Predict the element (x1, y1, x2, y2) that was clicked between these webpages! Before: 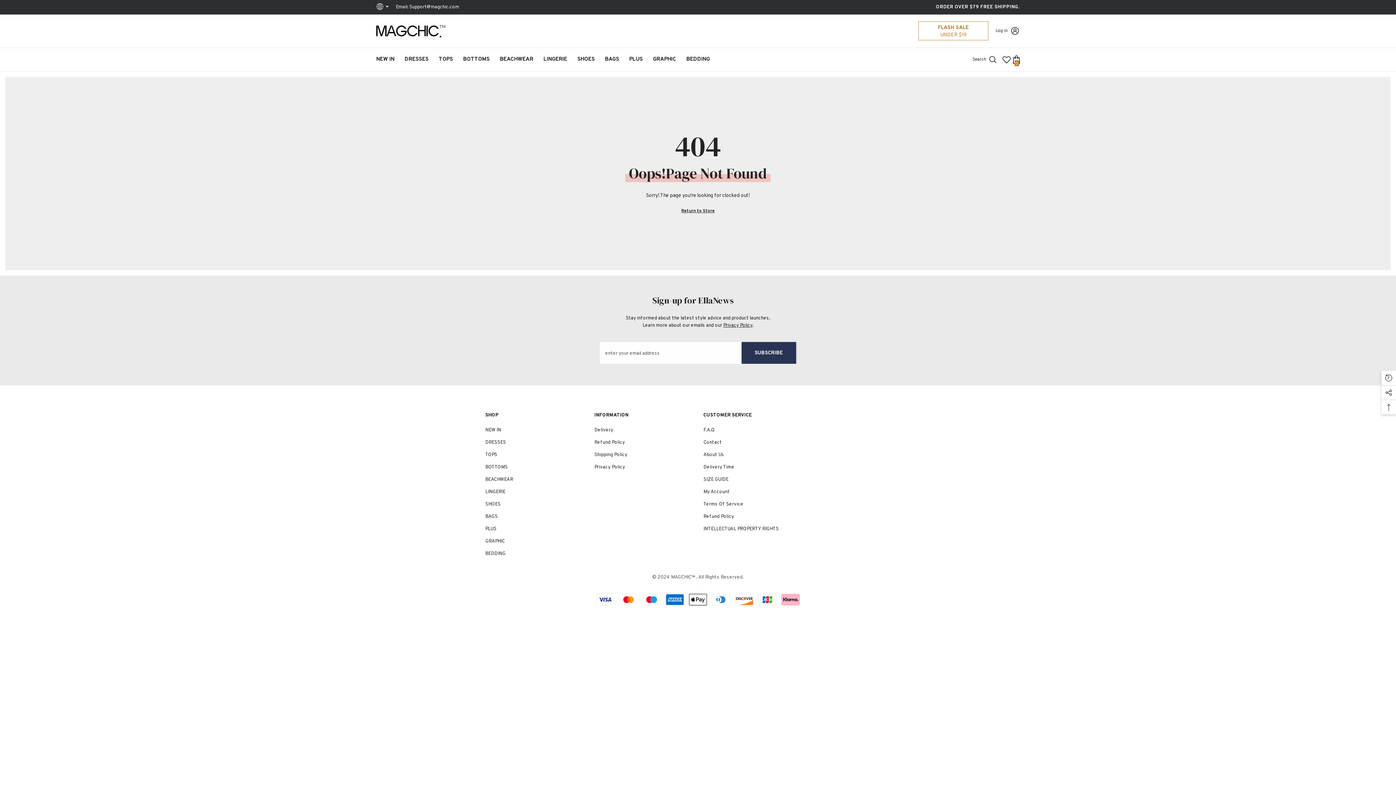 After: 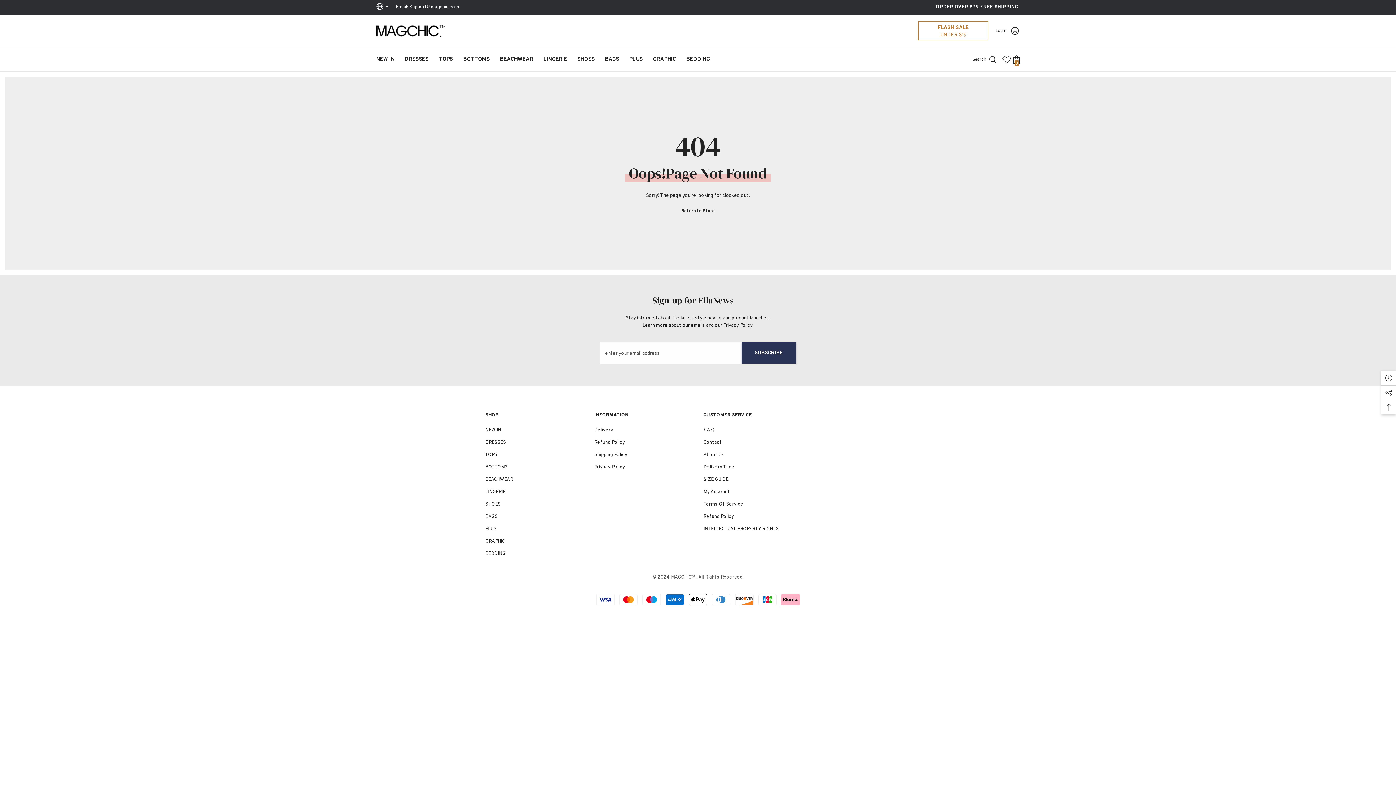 Action: bbox: (1002, 53, 1011, 66) label: Wish Lists